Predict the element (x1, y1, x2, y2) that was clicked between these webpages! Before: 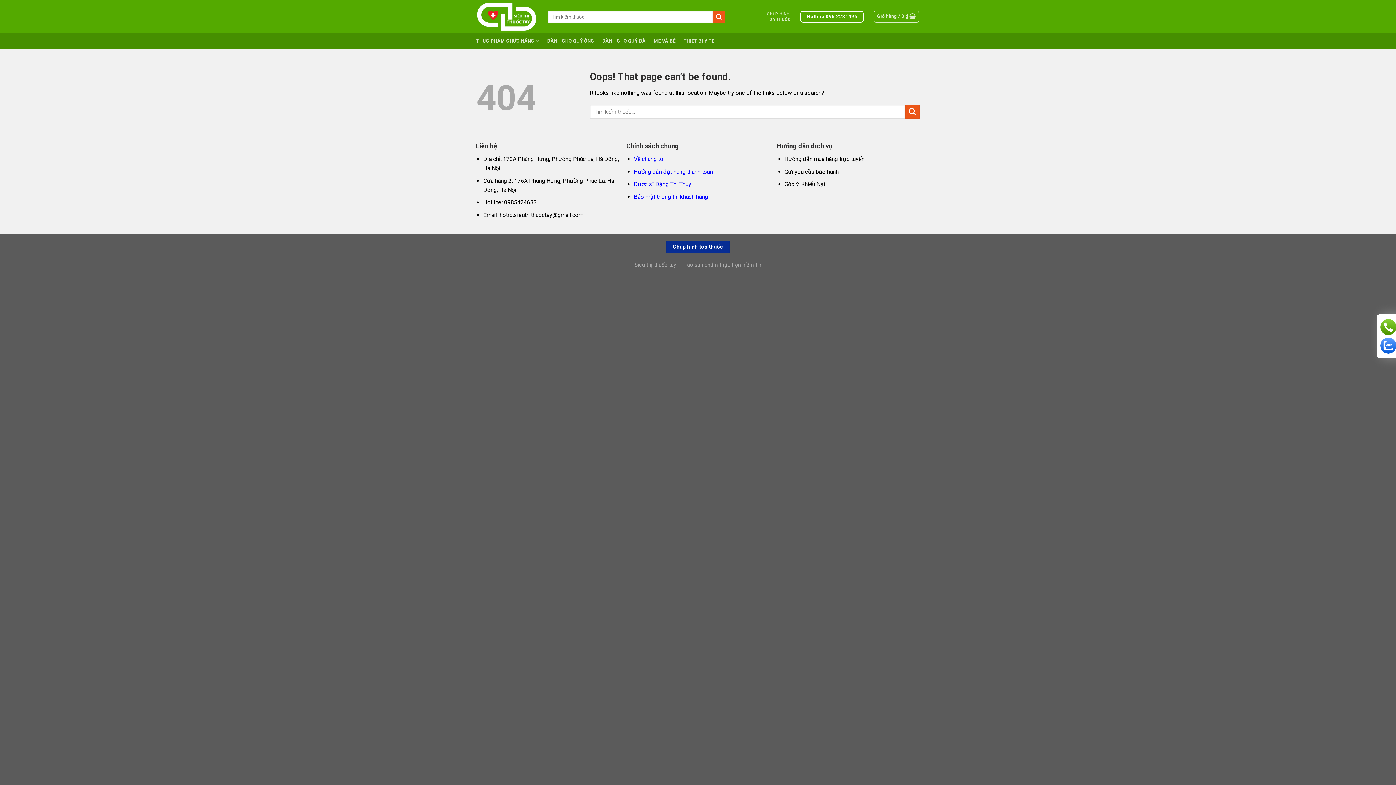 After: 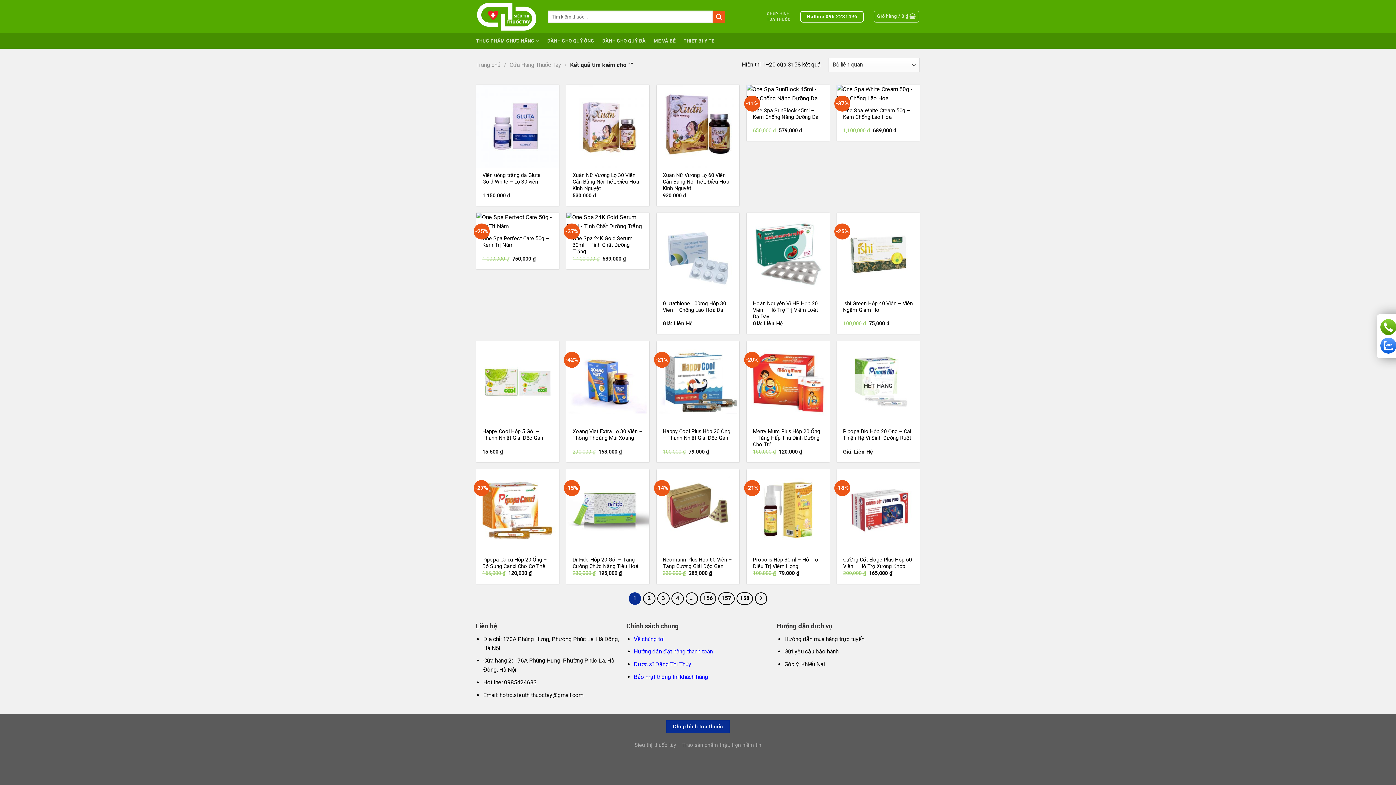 Action: label: Gửi bbox: (712, 10, 725, 22)